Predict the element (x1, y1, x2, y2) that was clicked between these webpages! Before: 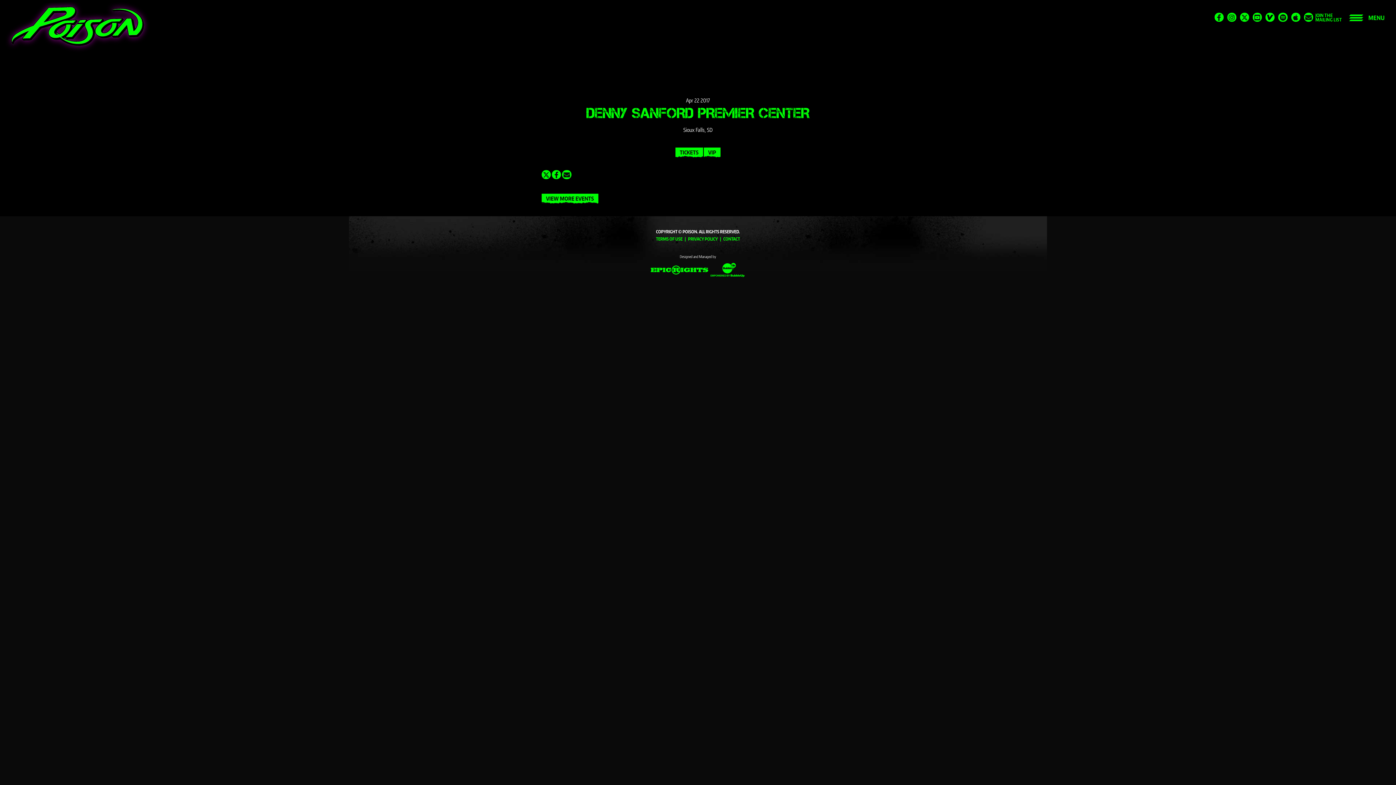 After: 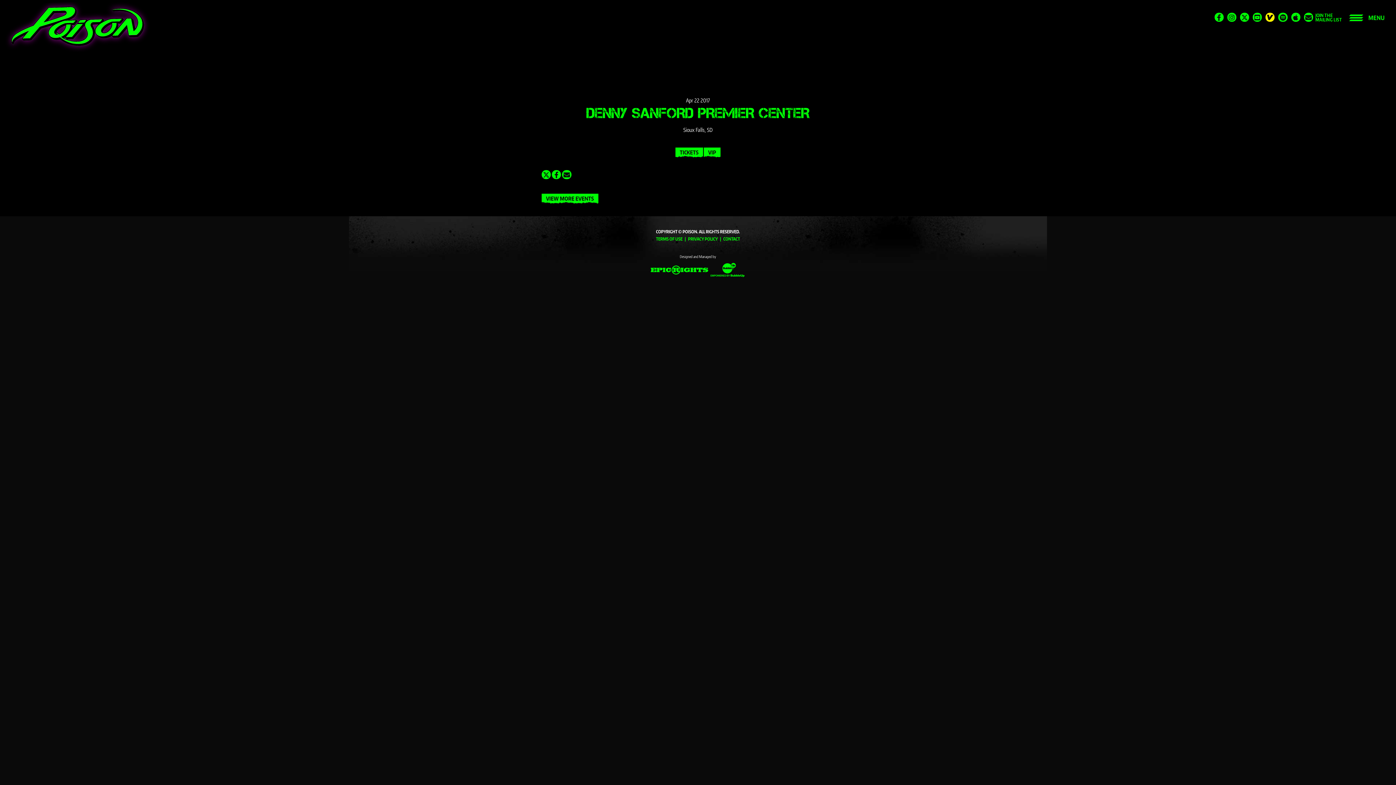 Action: bbox: (1265, 12, 1275, 21)